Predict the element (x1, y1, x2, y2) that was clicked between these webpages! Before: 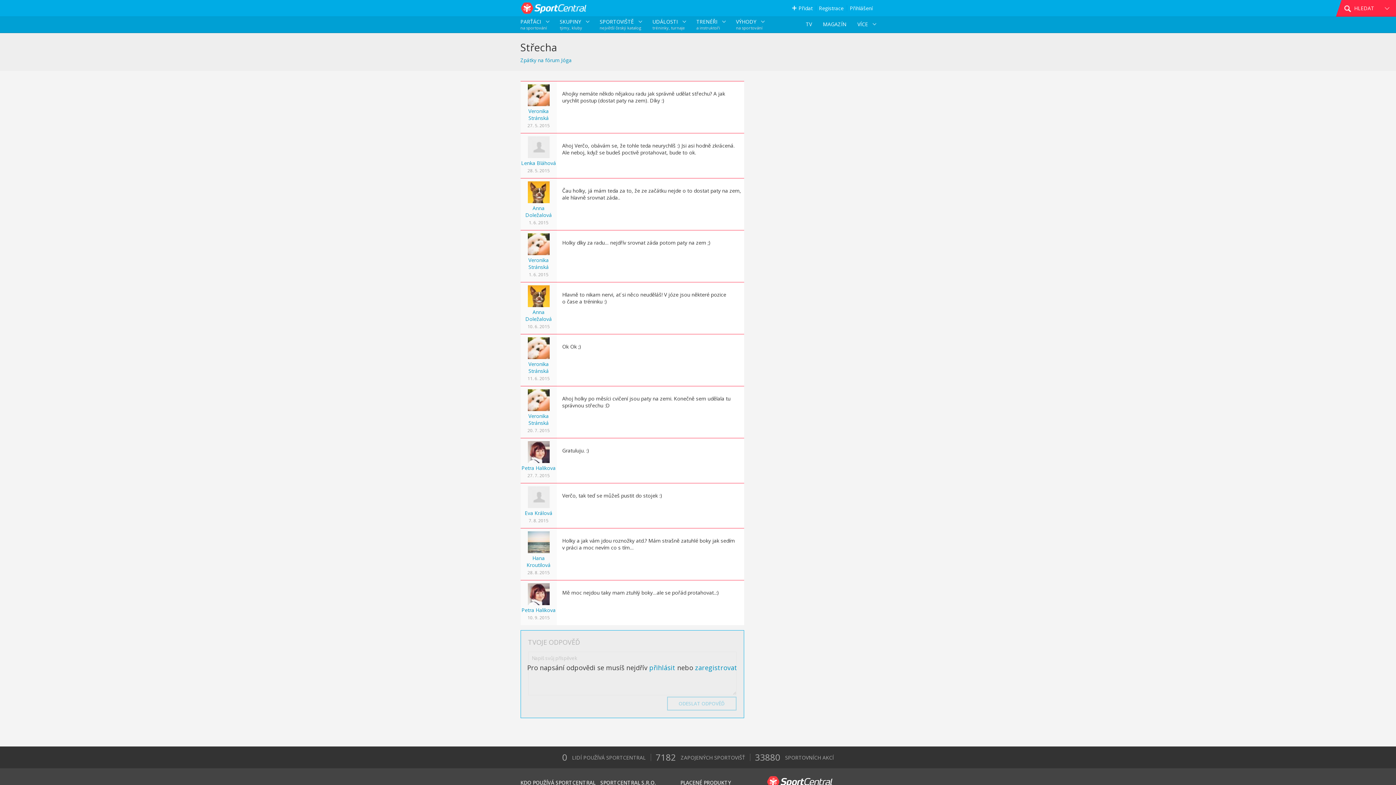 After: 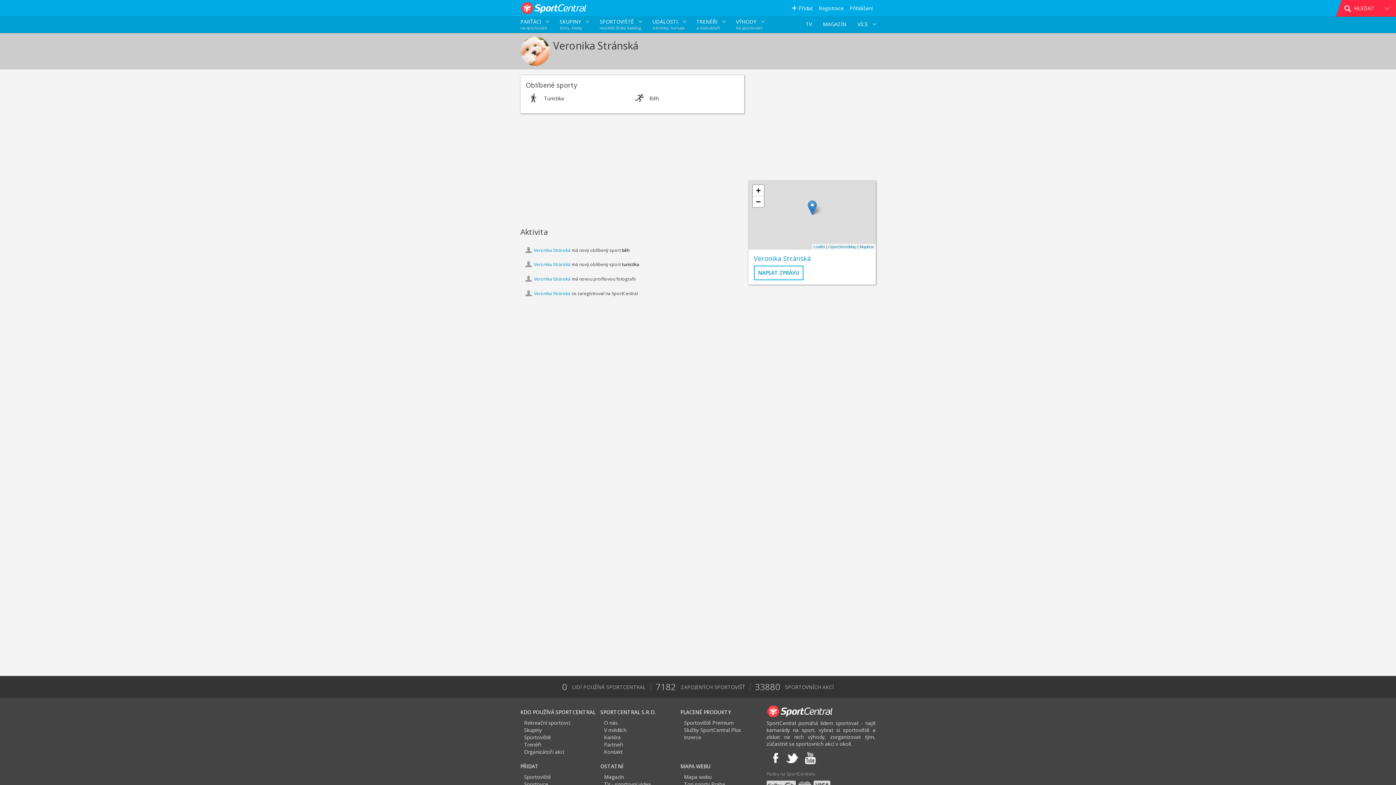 Action: bbox: (528, 412, 548, 426) label: Veronika Stránská